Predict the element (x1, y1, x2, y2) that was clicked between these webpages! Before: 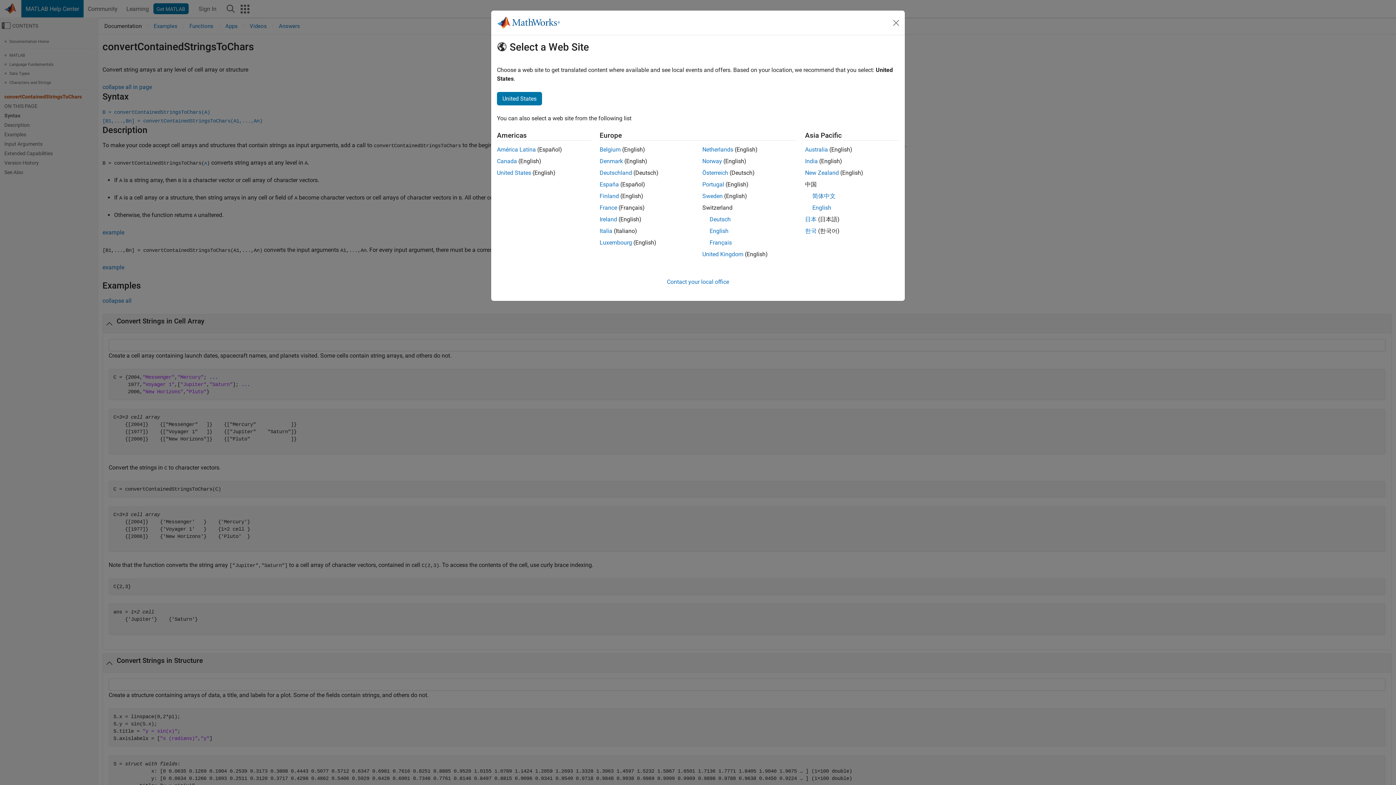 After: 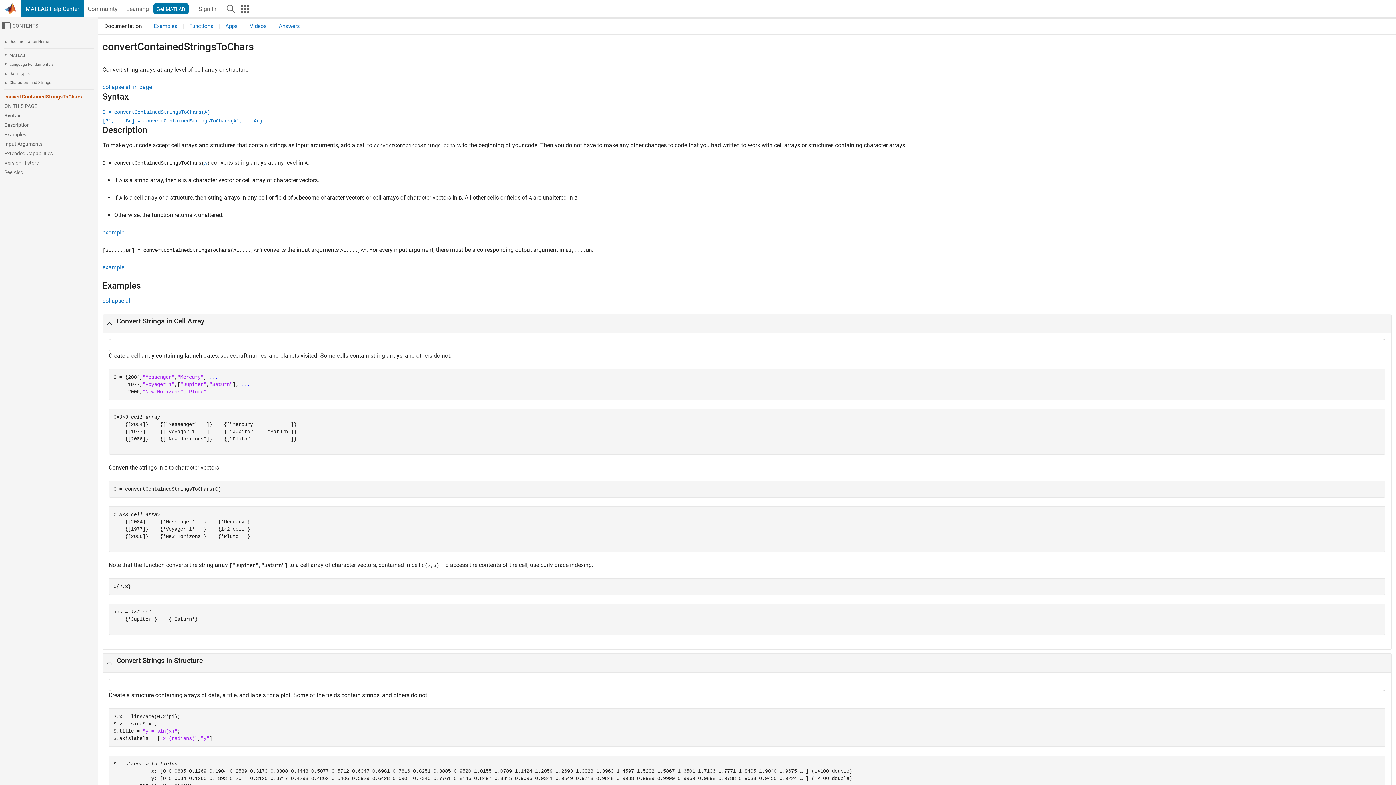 Action: label: Portugal bbox: (702, 181, 724, 188)